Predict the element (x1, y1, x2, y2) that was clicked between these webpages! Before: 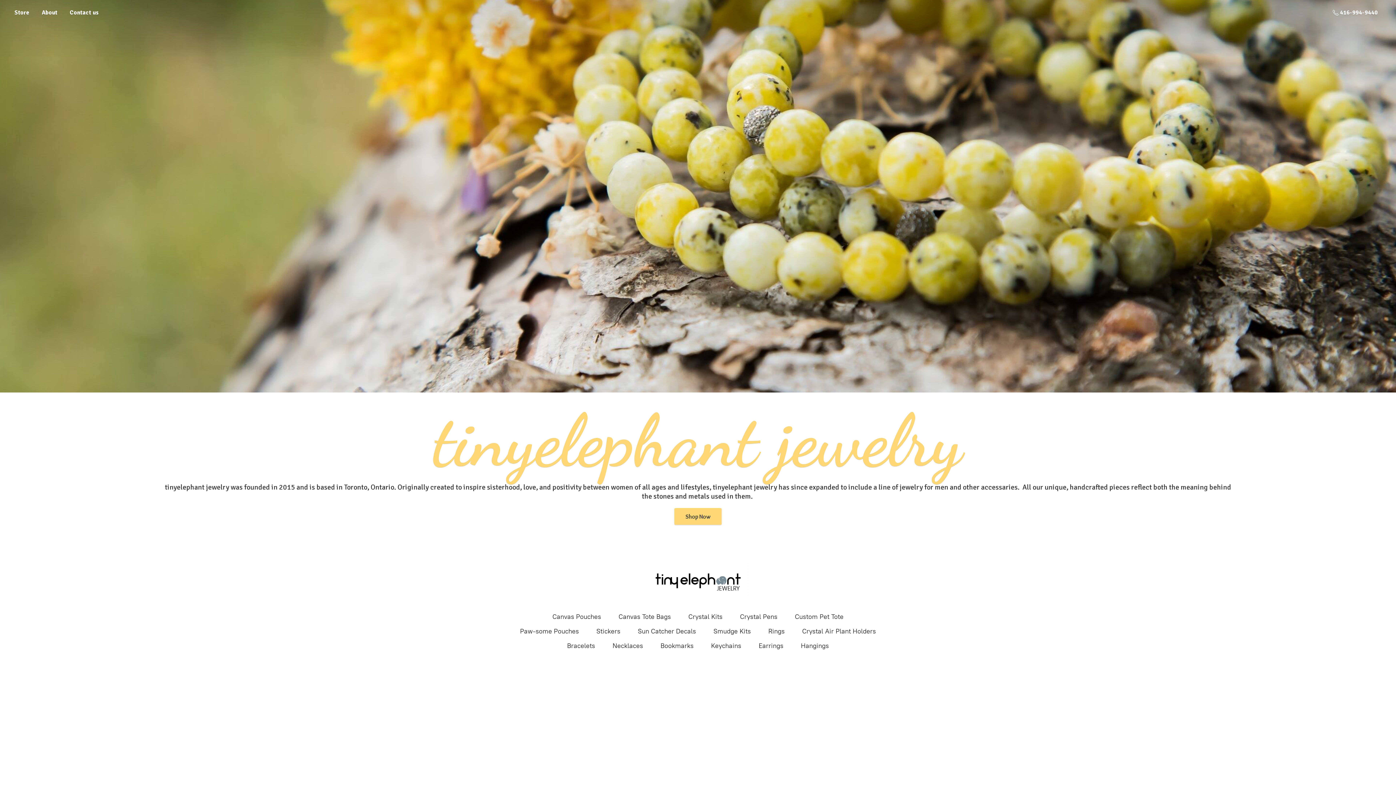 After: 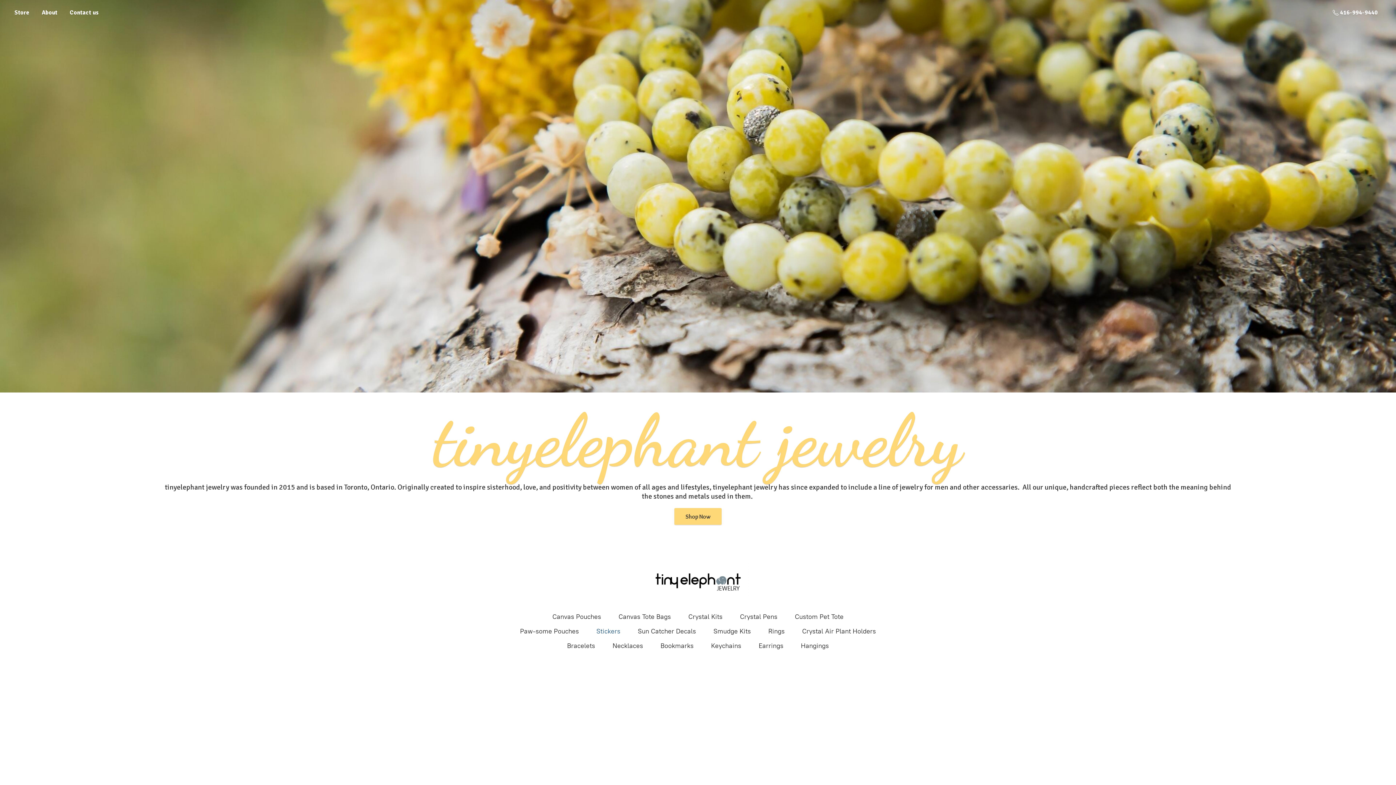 Action: bbox: (596, 625, 620, 637) label: Stickers